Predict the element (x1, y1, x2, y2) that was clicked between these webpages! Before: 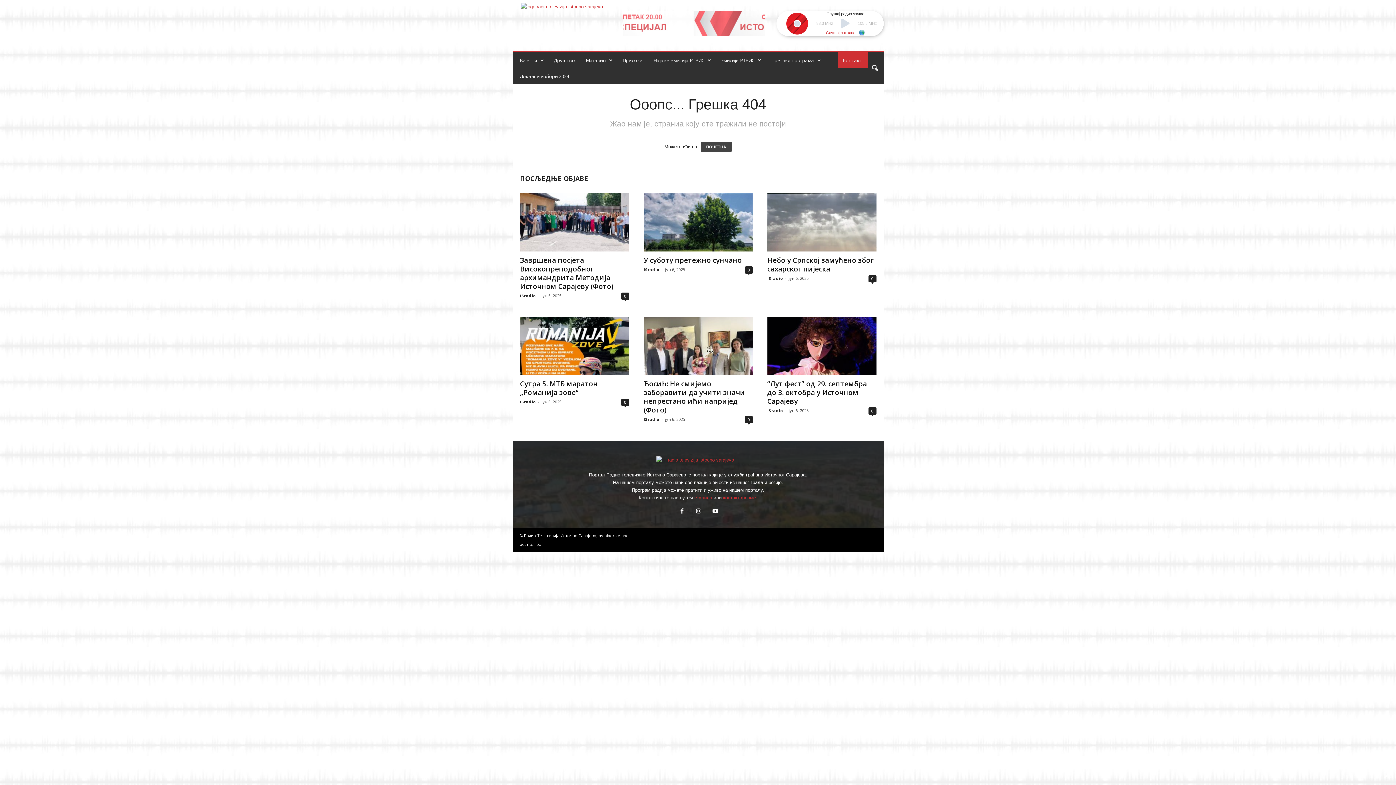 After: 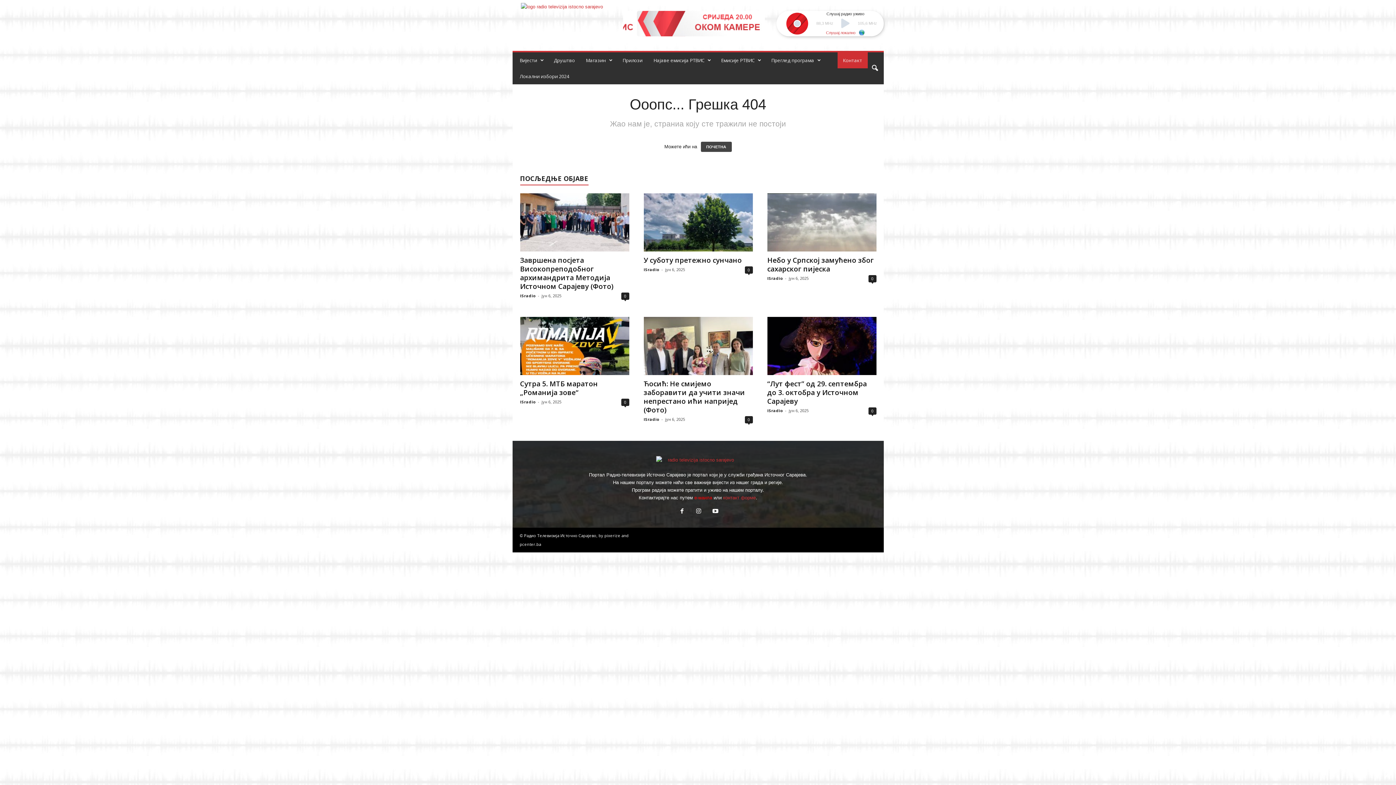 Action: label: е-маила bbox: (694, 495, 712, 500)